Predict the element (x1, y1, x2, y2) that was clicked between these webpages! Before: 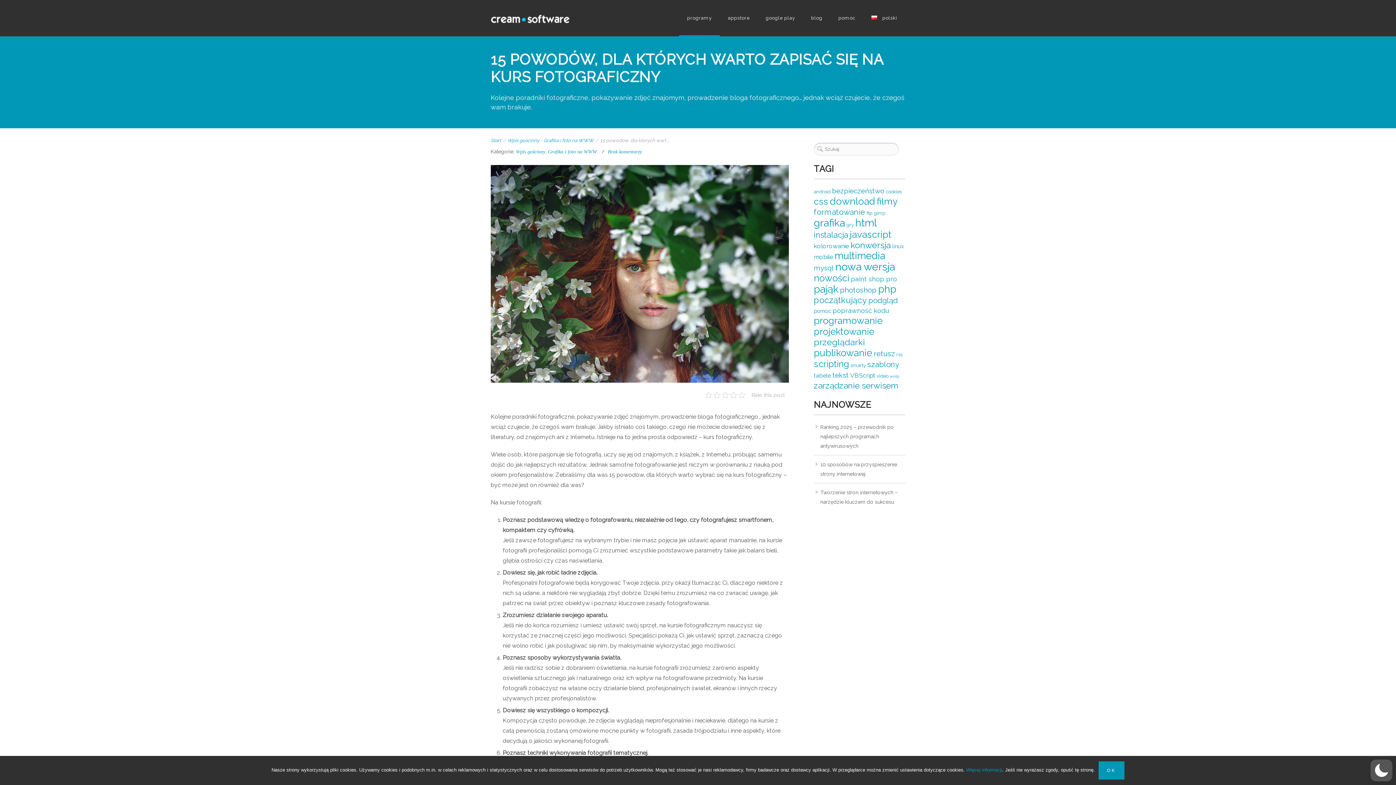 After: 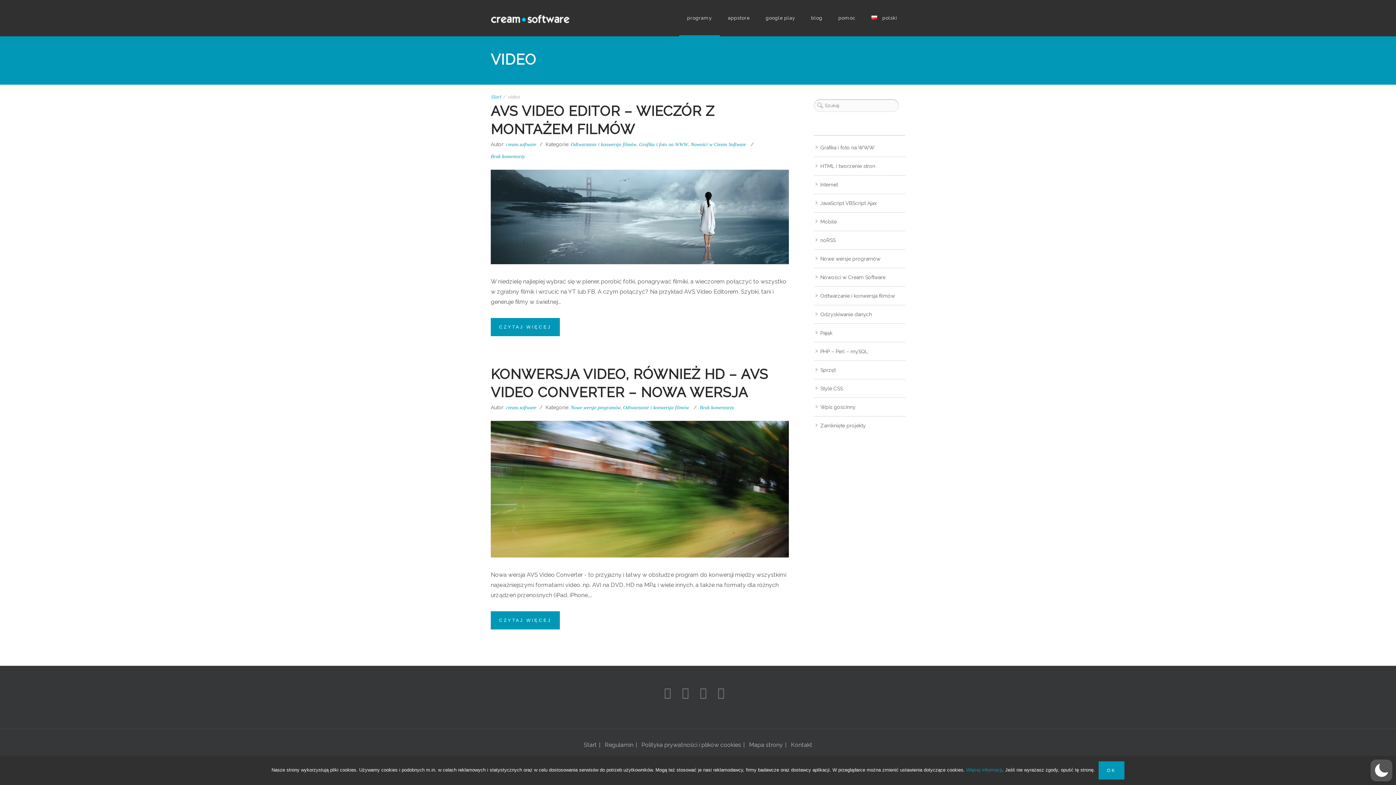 Action: bbox: (876, 373, 888, 378) label: video